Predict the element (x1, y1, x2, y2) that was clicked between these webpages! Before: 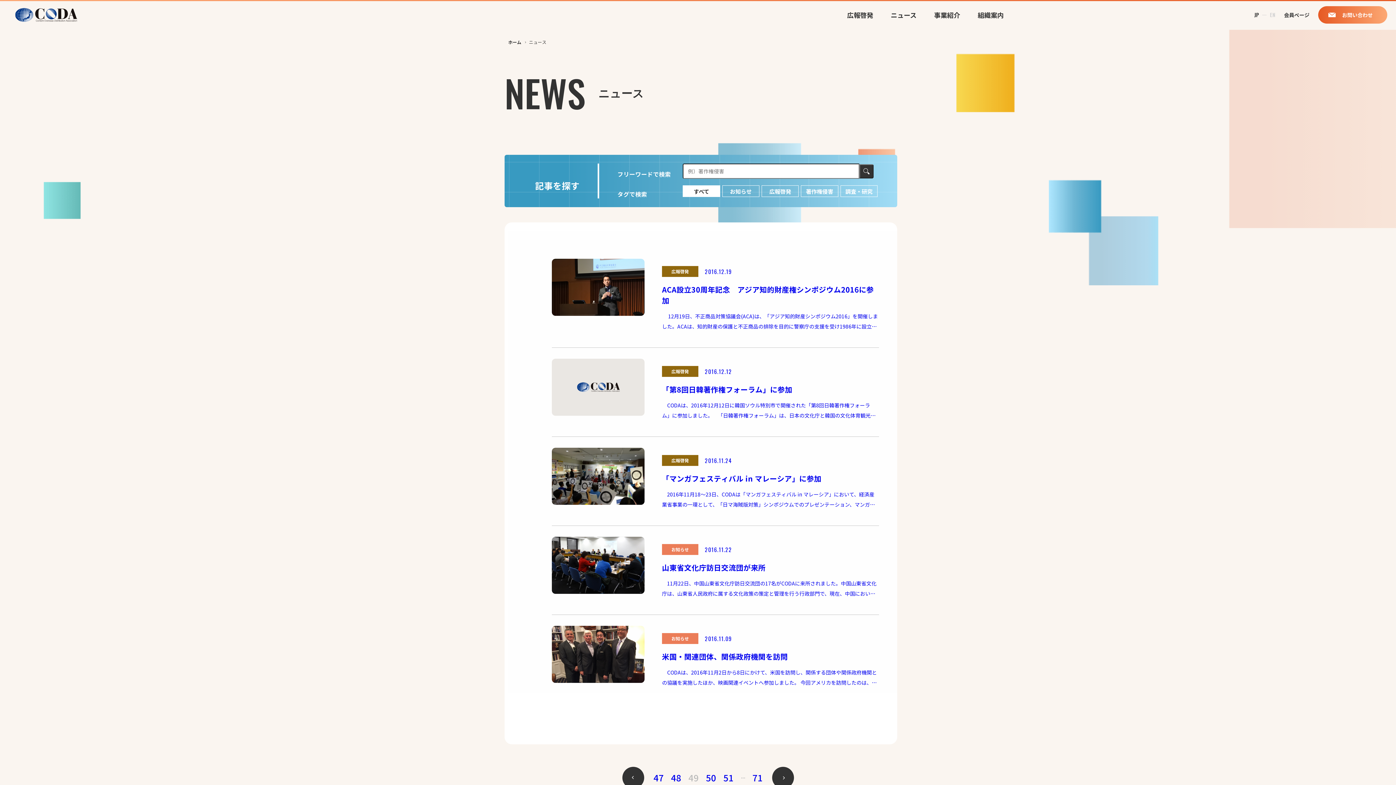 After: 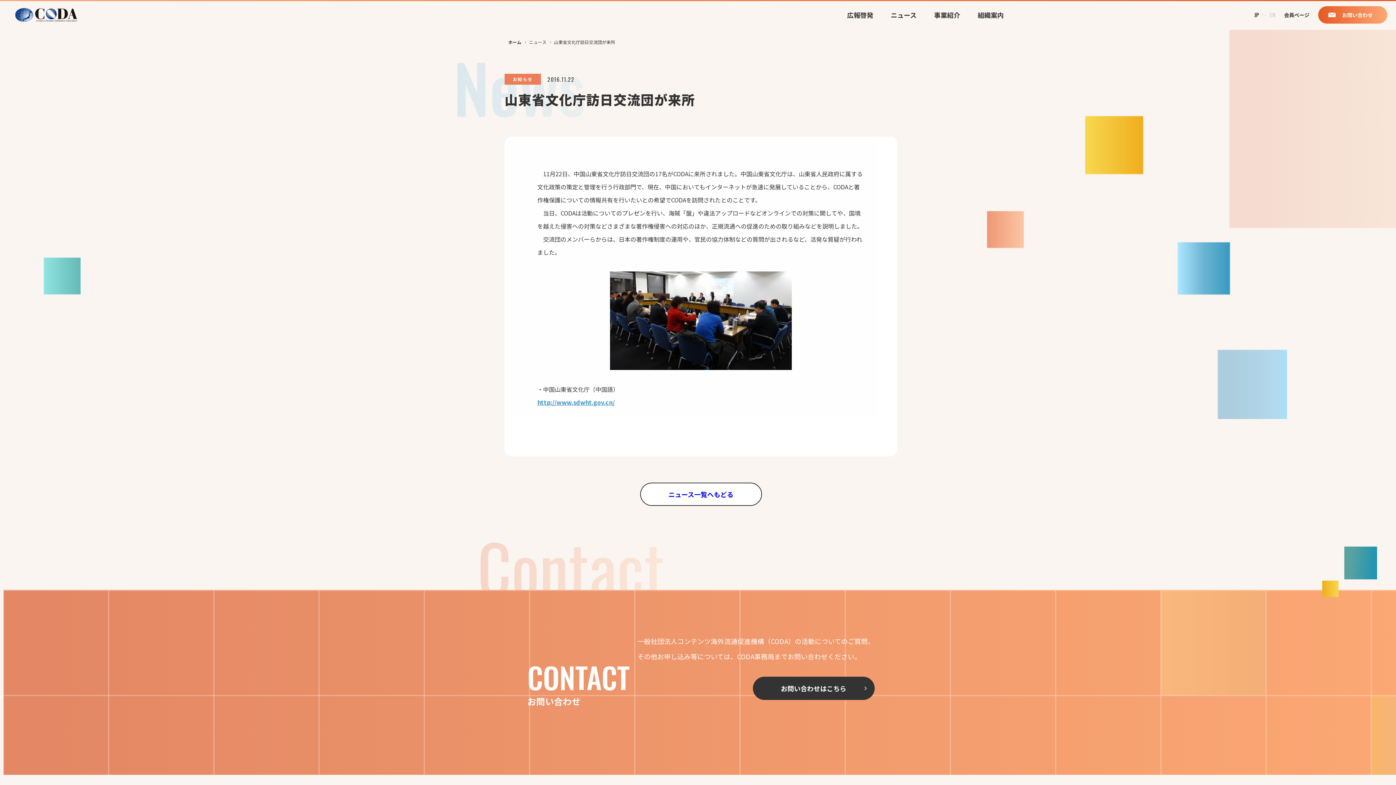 Action: bbox: (552, 537, 879, 604) label: お知らせ
2016.11.22

山東省文化庁訪日交流団が来所

　11月22日、中国山東省文化庁訪日交流団の17名がCODAに来所されました。中国山東省文化庁は、山東省人民政府に属する文化政策の策定と管理を行う行政部門で、現在、中国においてもインターネットが急速に発展していることから […]